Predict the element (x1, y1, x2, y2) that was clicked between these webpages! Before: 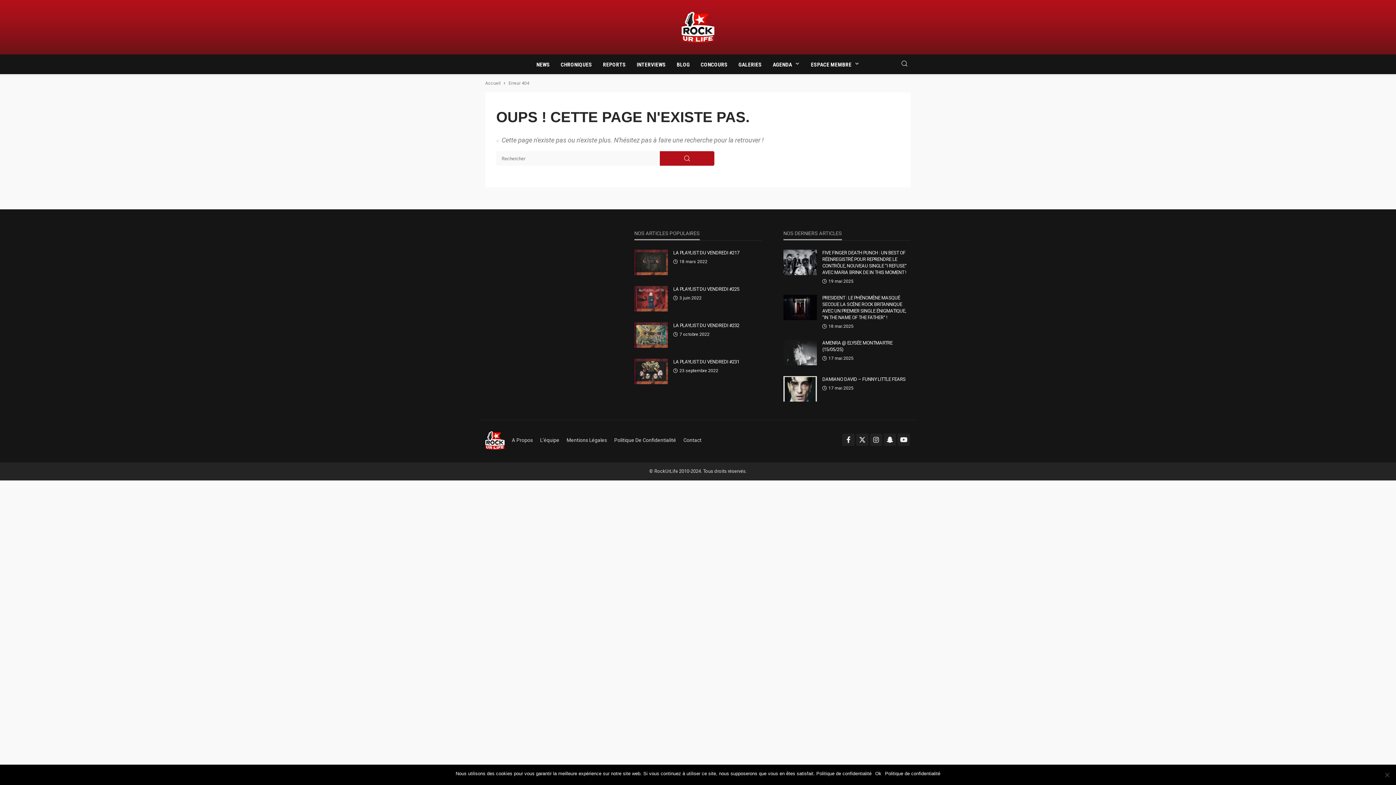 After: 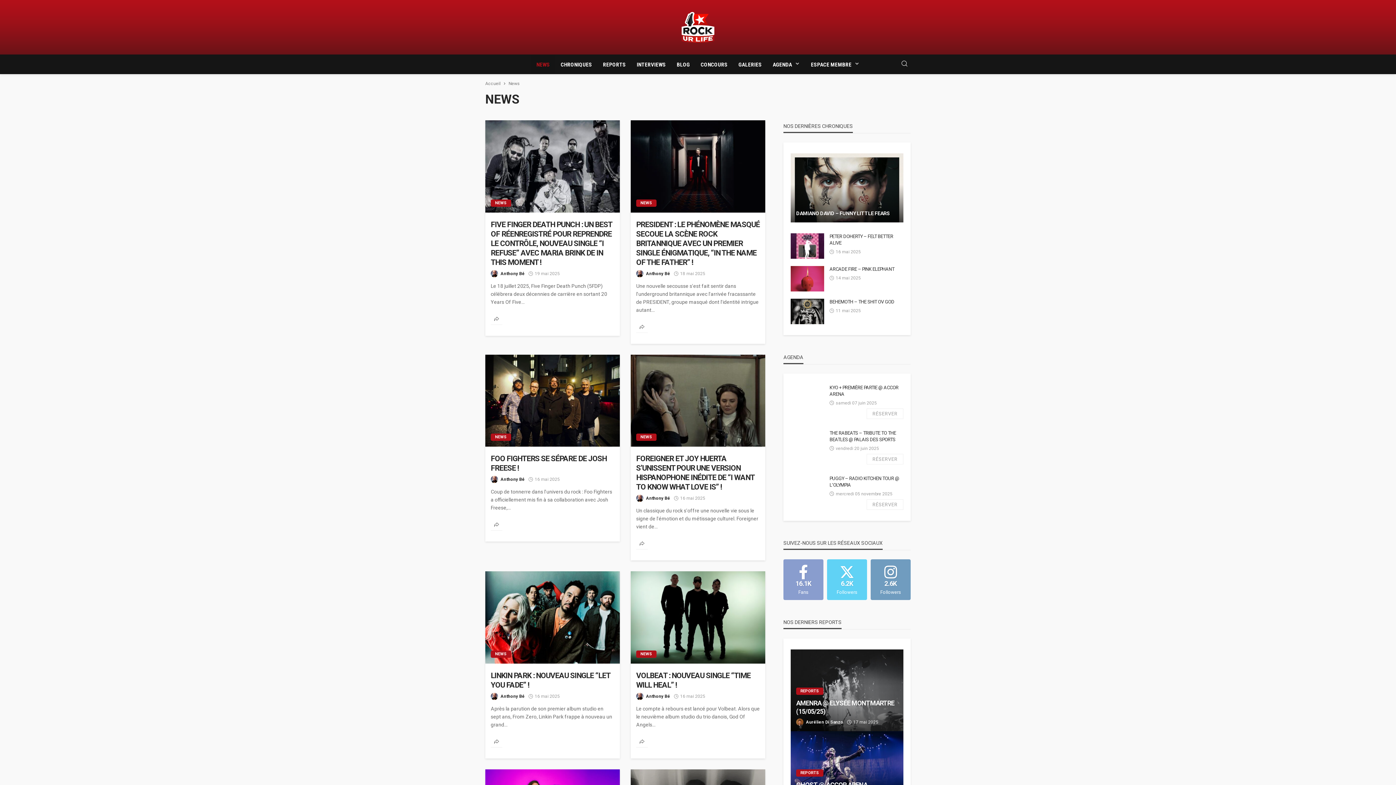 Action: bbox: (531, 55, 555, 74) label: NEWS